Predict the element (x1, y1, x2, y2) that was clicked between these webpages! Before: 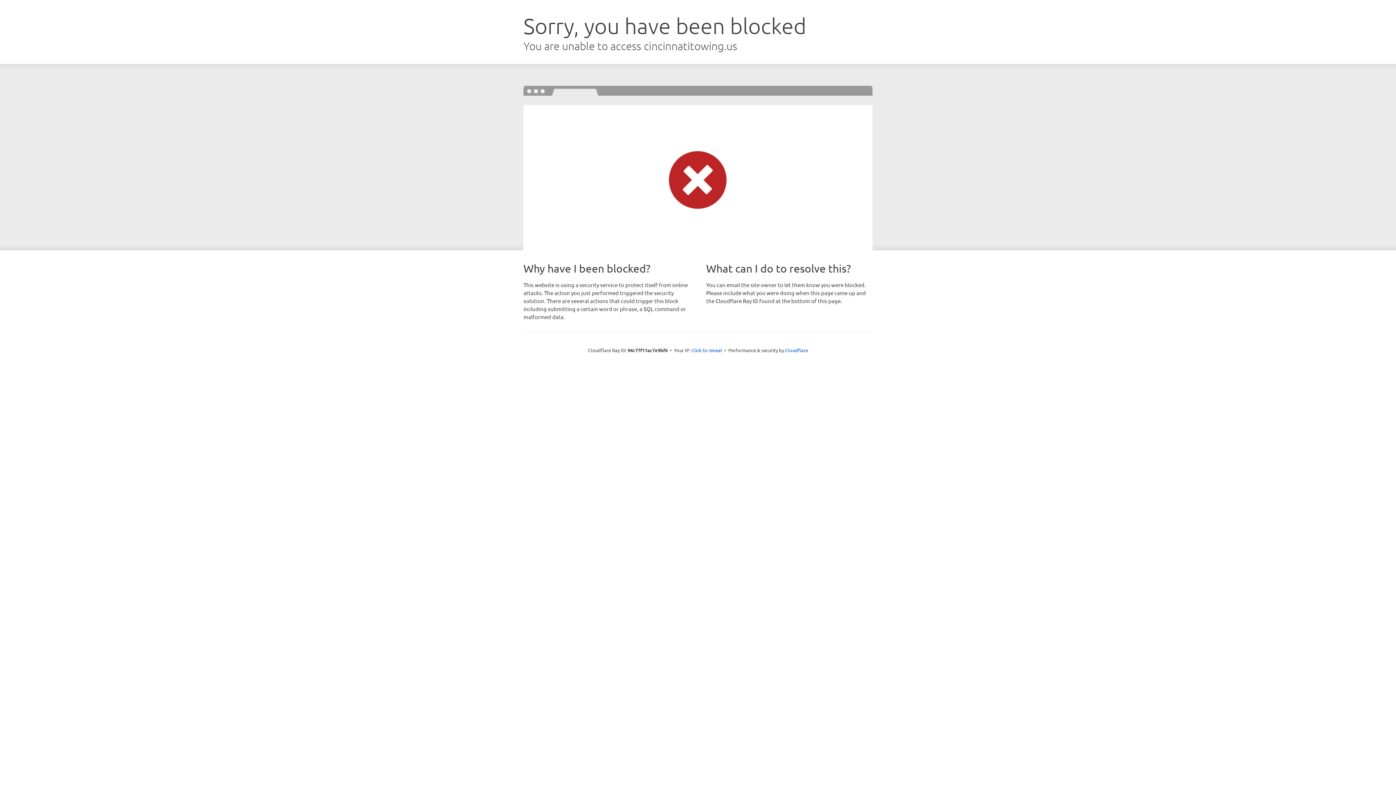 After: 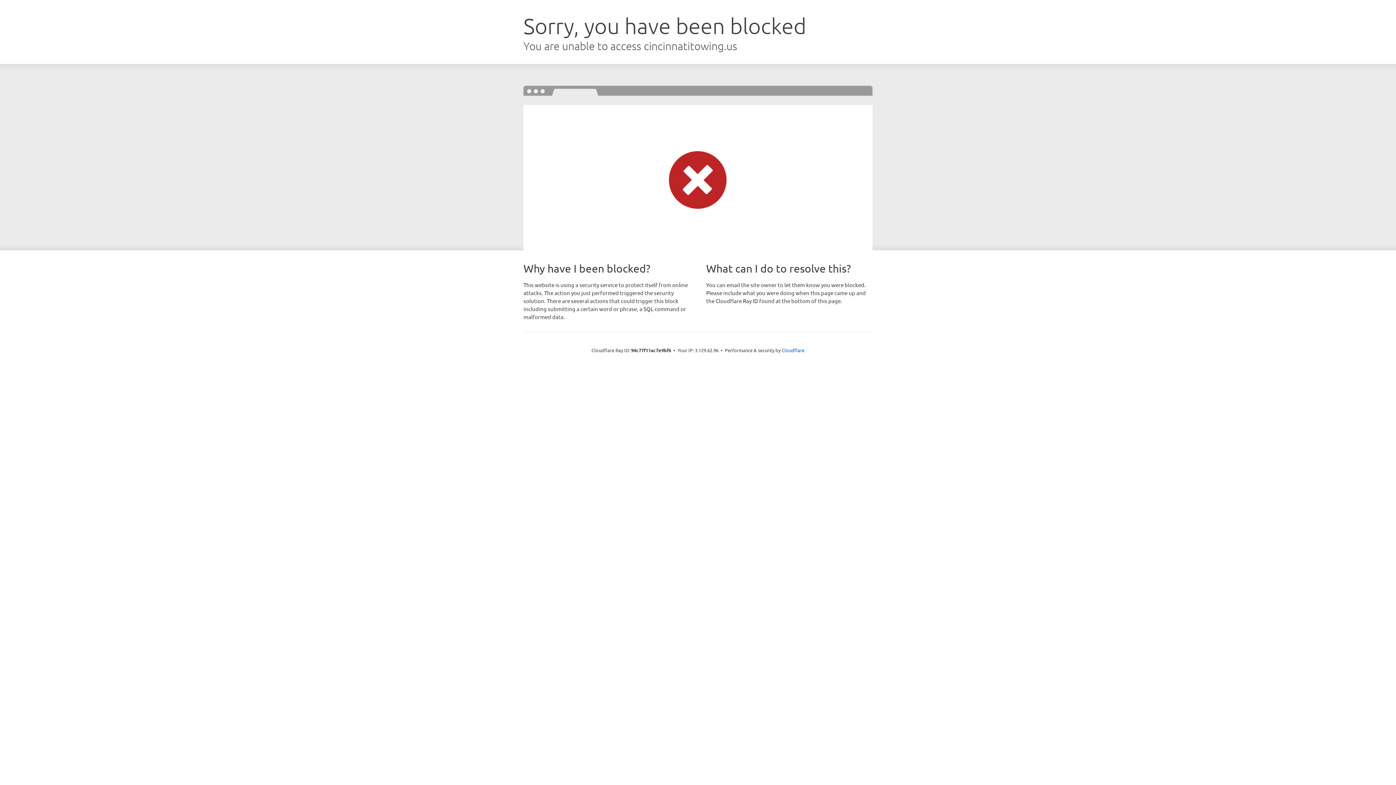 Action: bbox: (691, 346, 722, 353) label: Click to reveal